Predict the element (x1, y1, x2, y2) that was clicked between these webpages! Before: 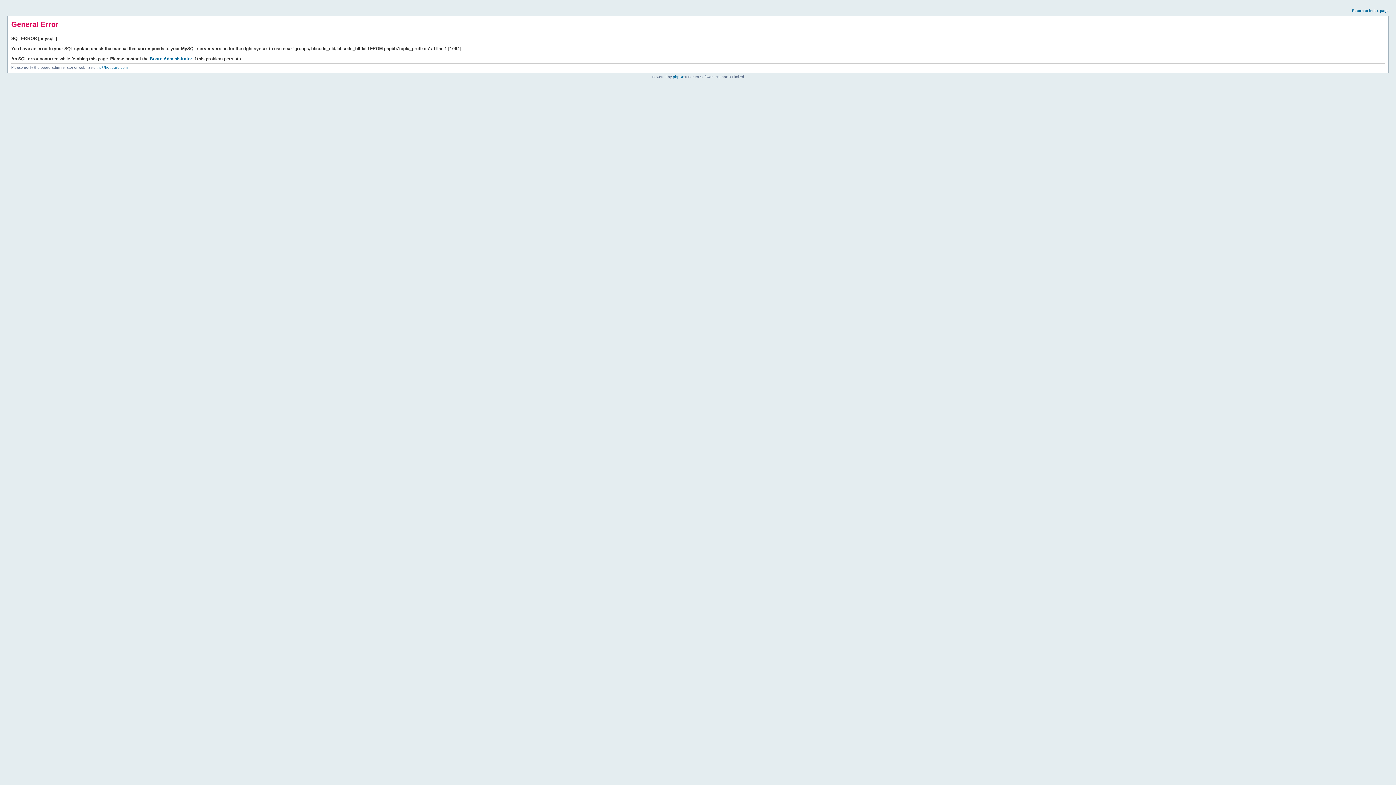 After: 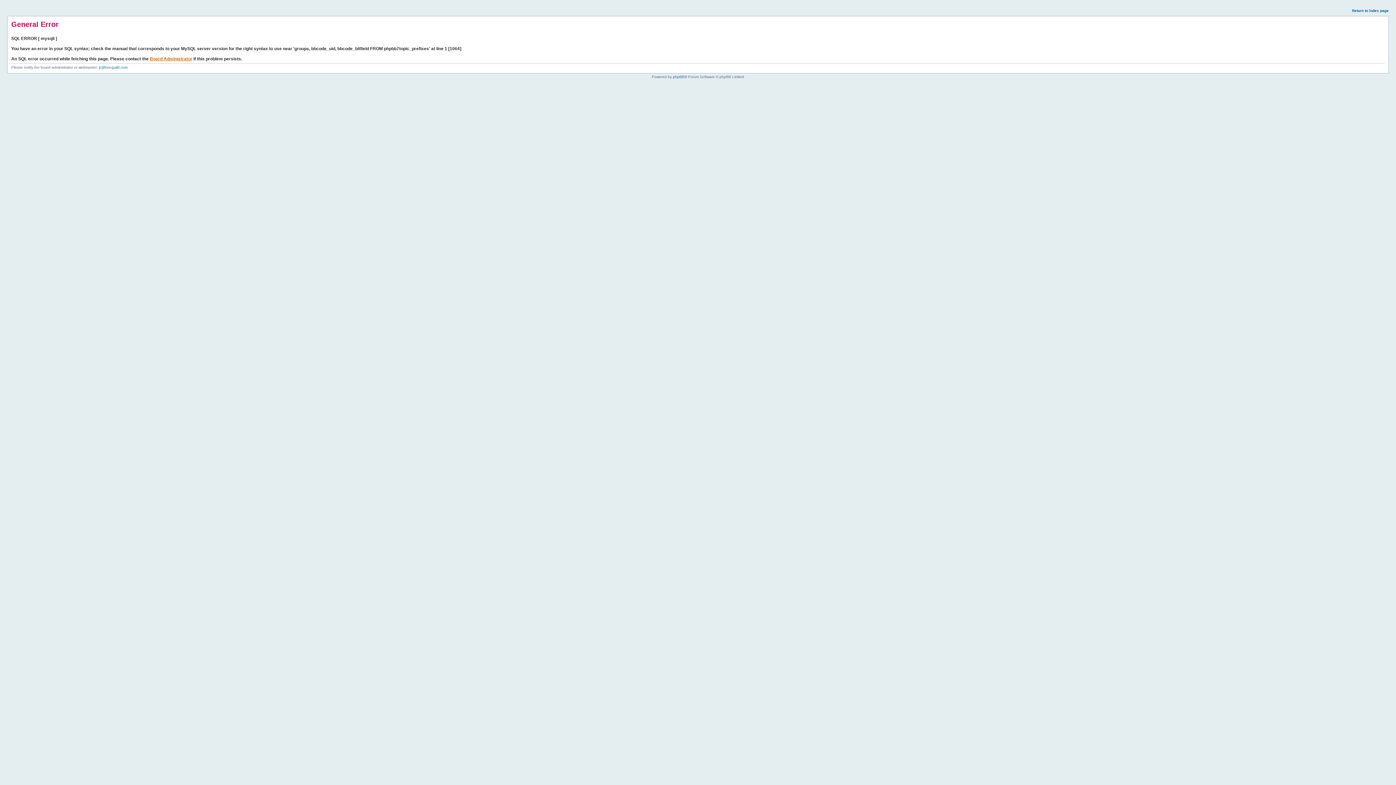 Action: bbox: (149, 56, 192, 61) label: Board Administrator